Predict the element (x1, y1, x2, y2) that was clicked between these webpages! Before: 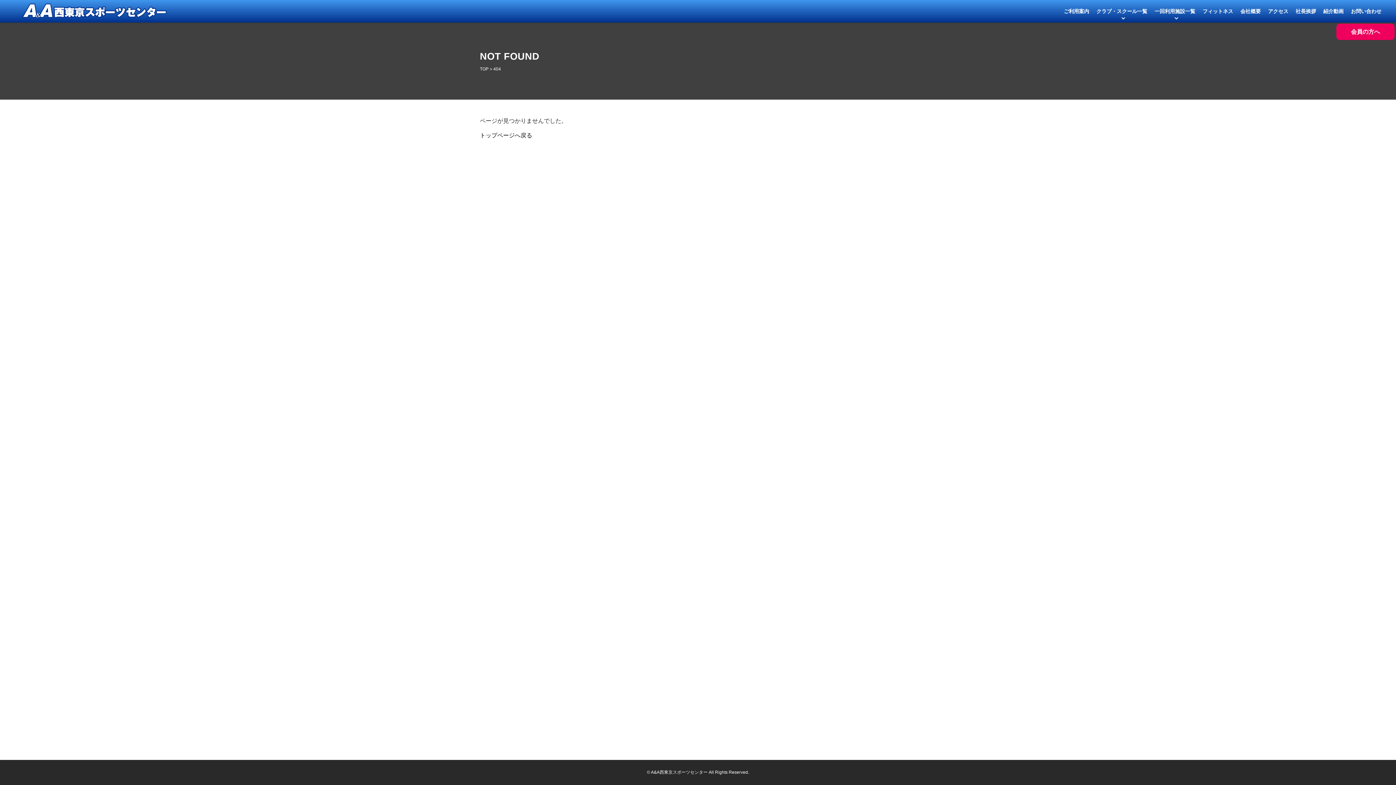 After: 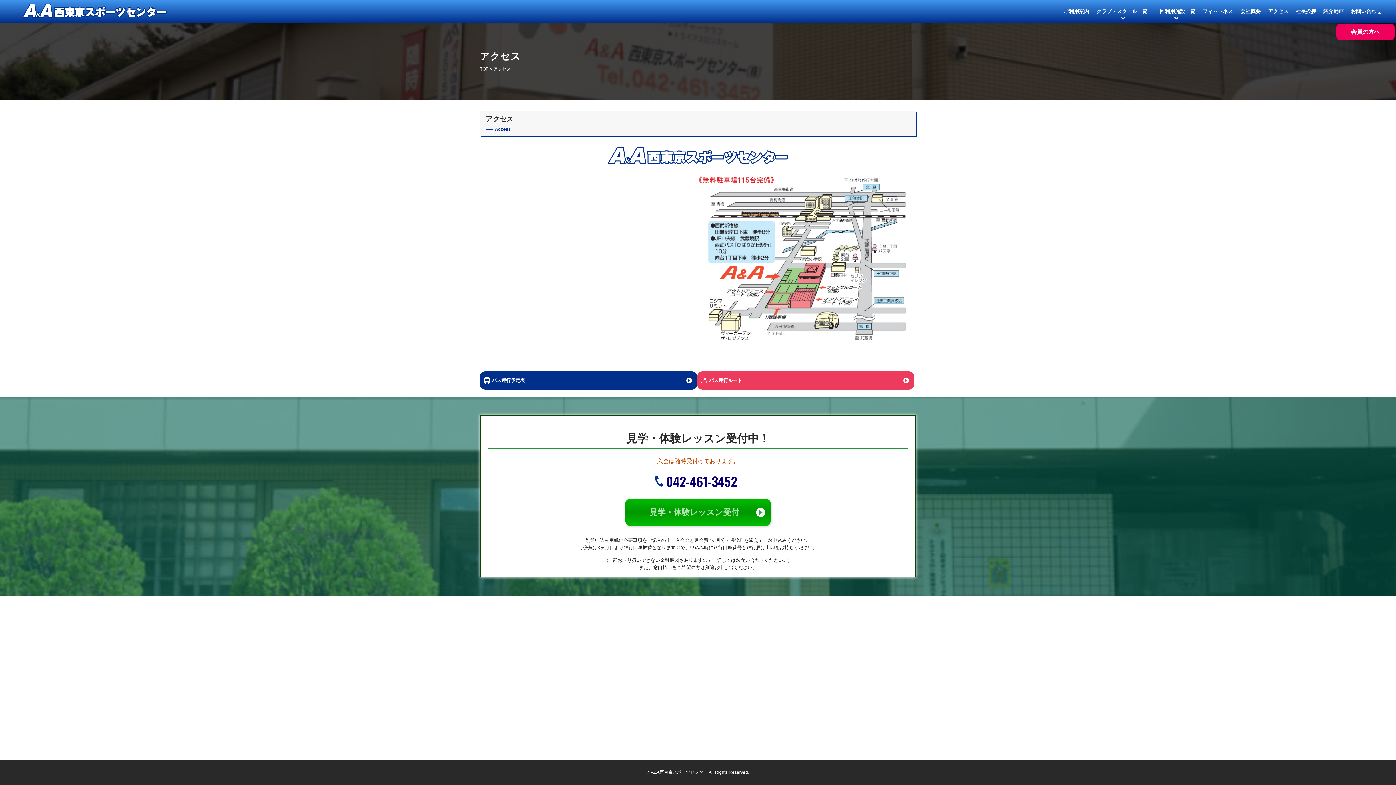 Action: bbox: (1268, 0, 1288, 22) label: アクセス